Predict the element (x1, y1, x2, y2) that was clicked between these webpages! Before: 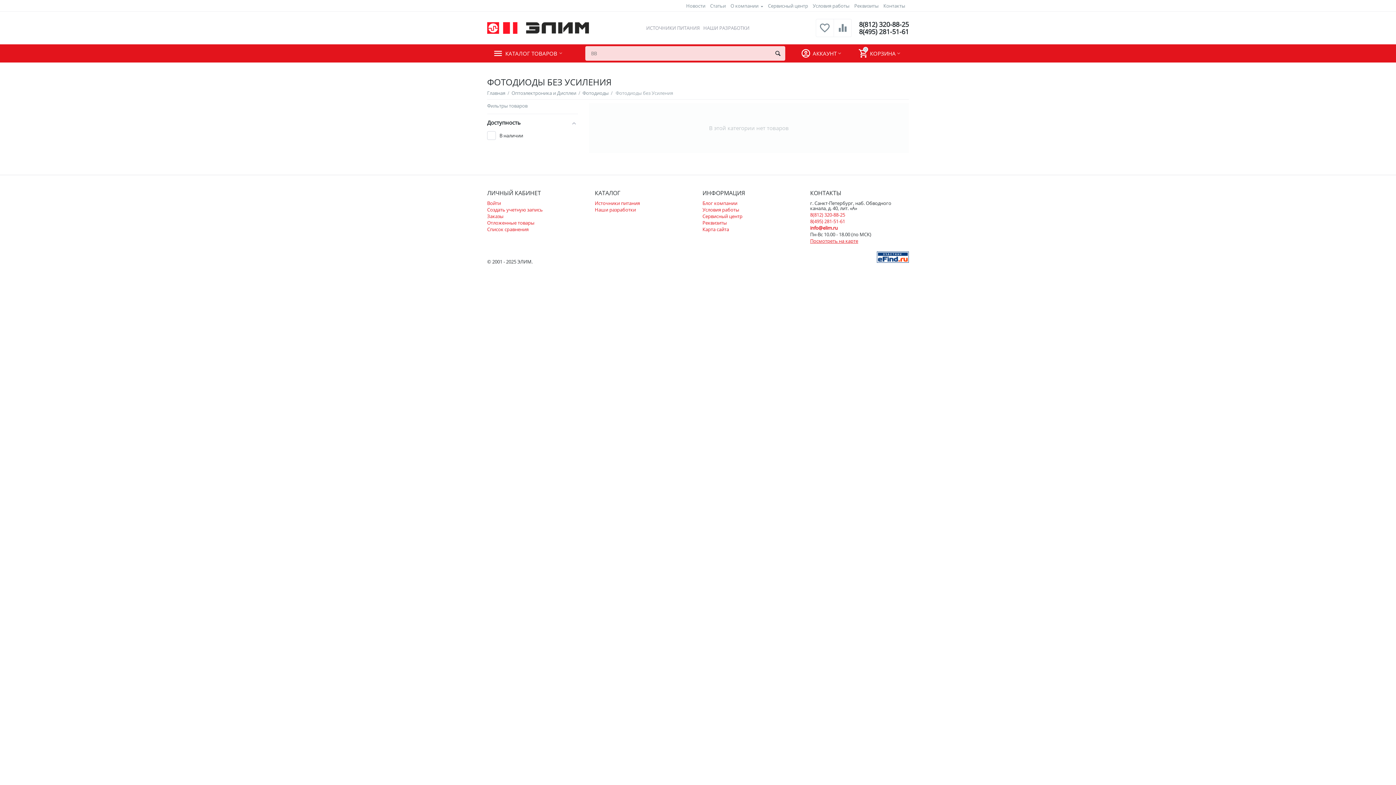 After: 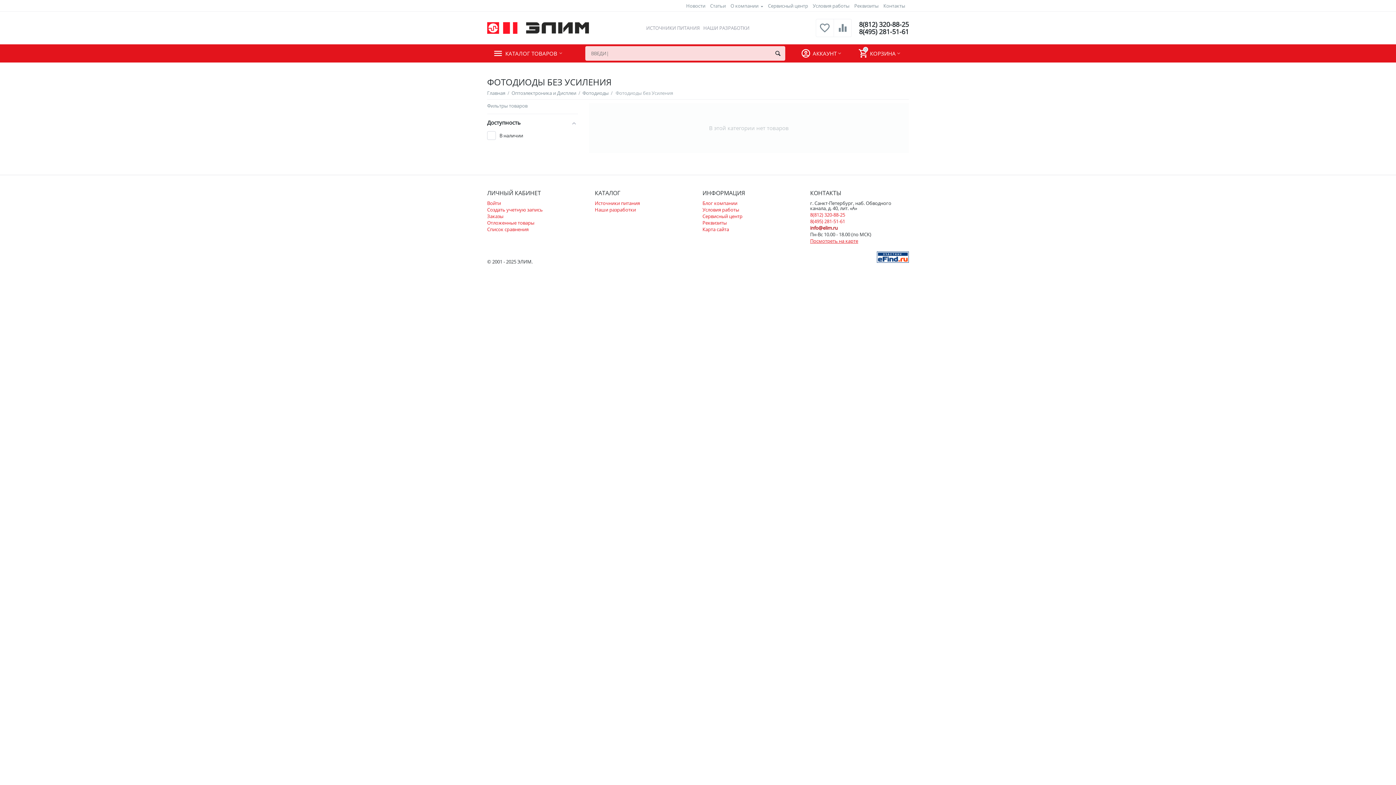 Action: label: info@elim.ru bbox: (810, 224, 838, 231)